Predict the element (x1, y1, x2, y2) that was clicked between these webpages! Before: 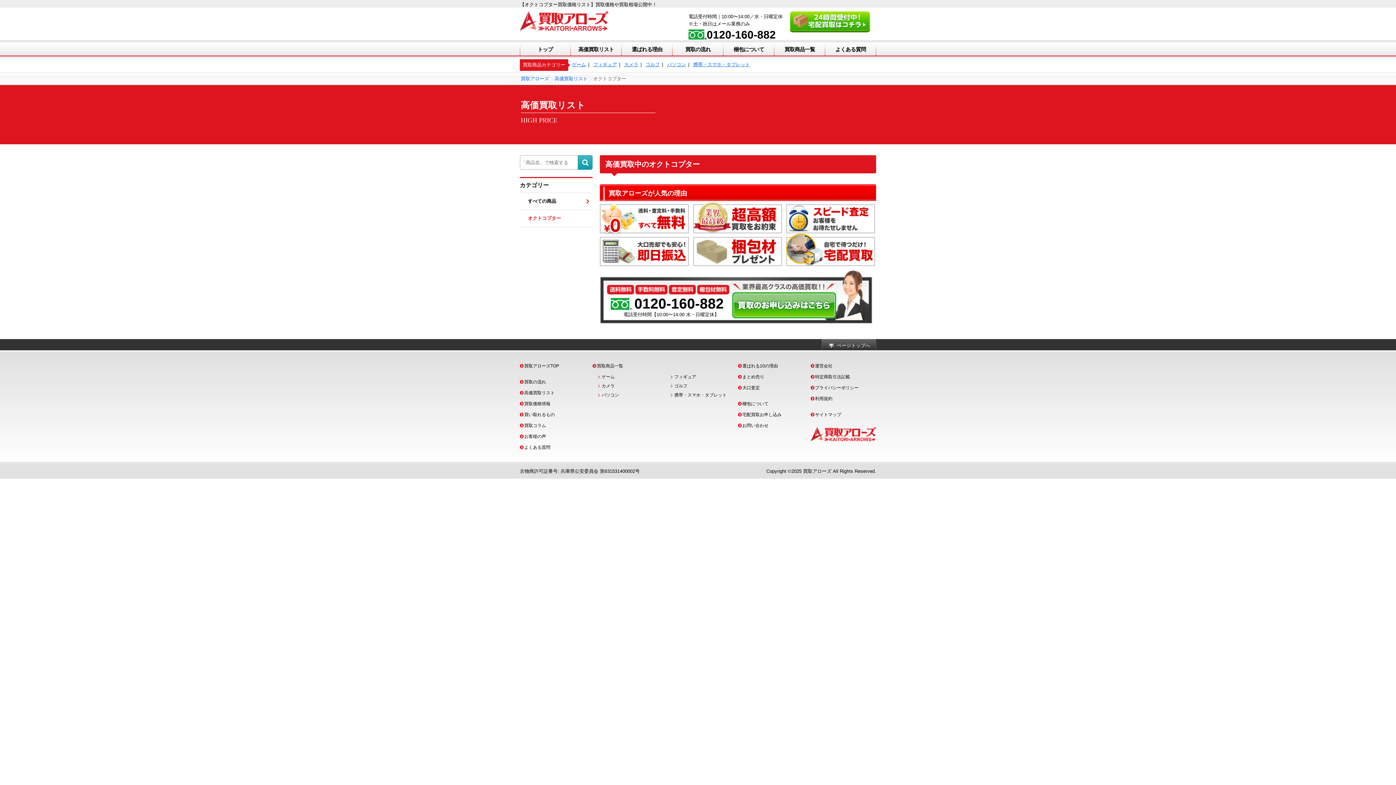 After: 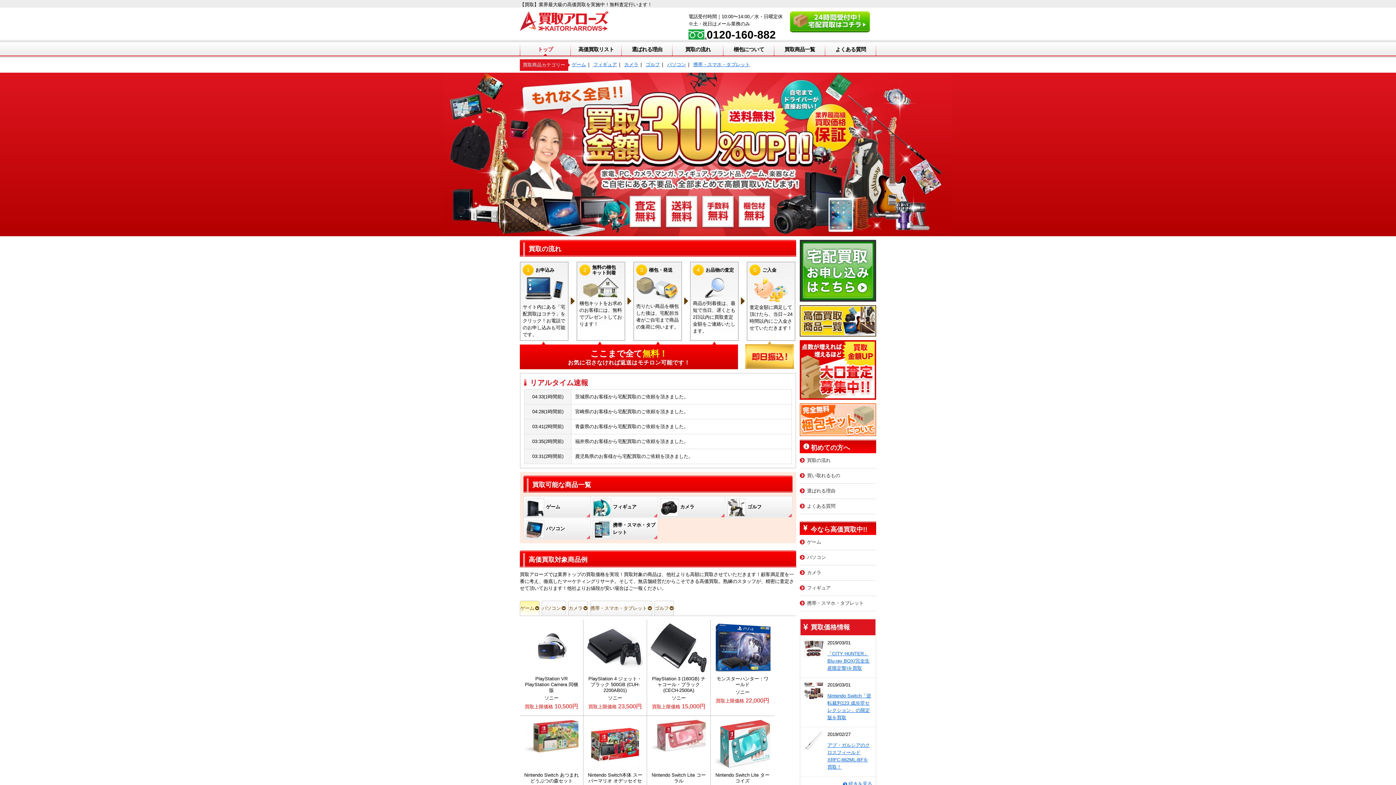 Action: bbox: (803, 468, 831, 474) label: 買取アローズ